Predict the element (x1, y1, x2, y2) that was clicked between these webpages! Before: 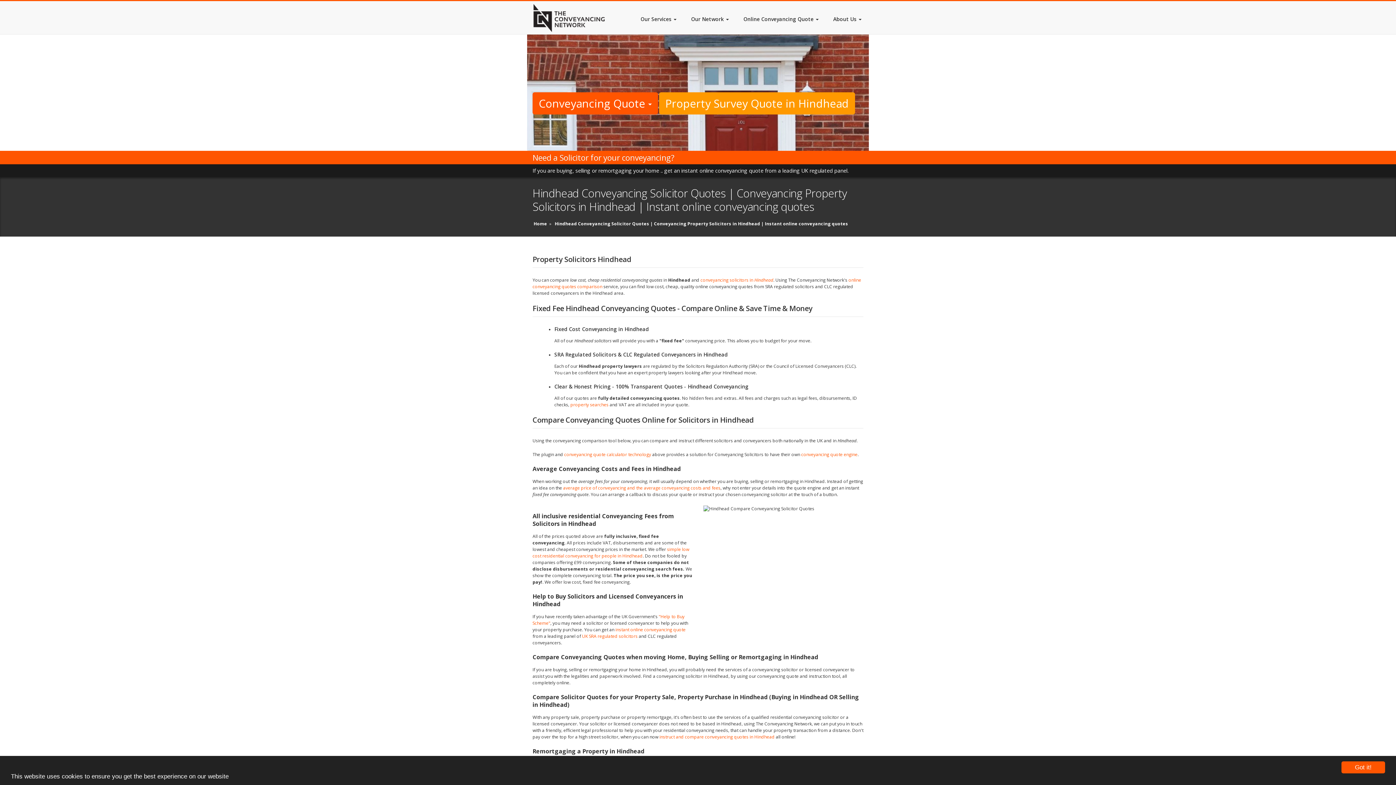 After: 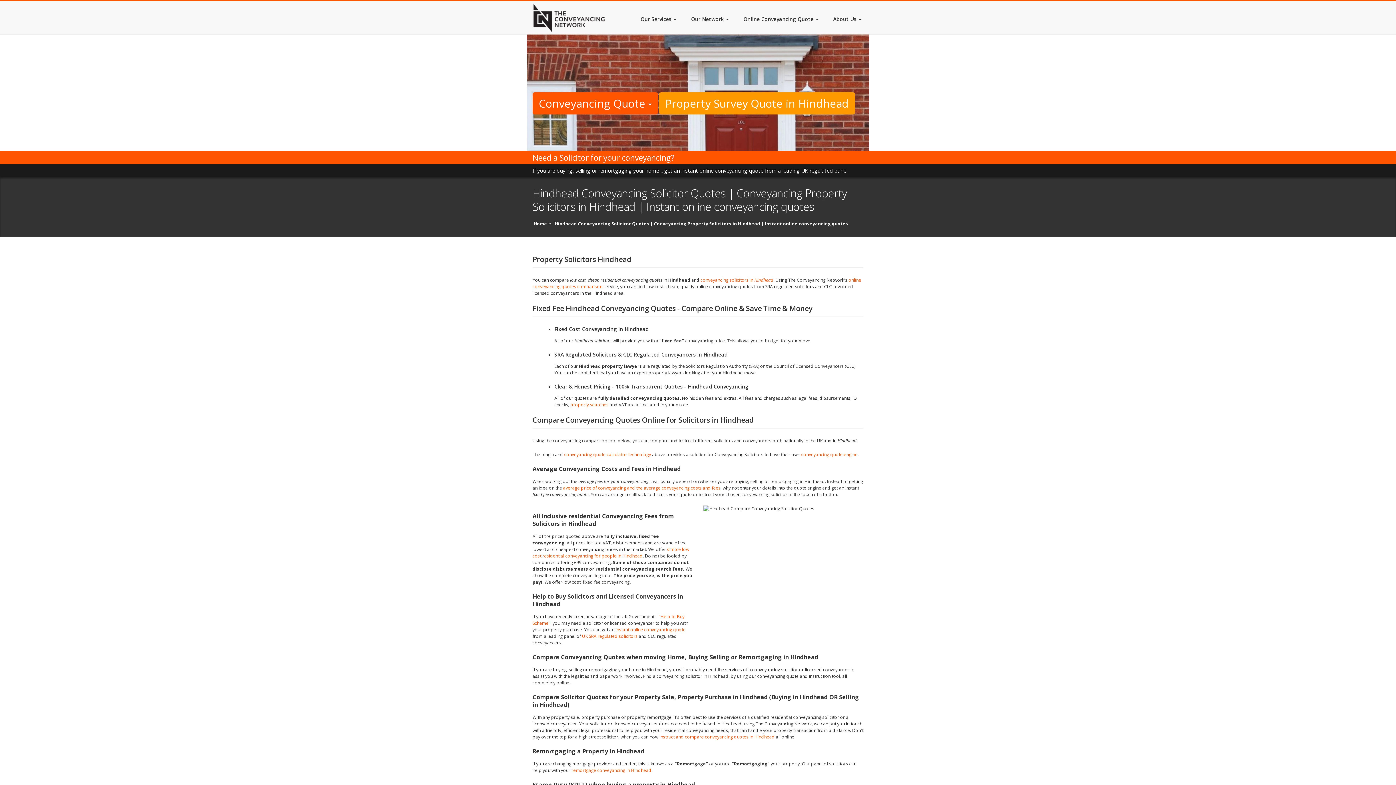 Action: bbox: (1341, 761, 1385, 773) label: Got it!